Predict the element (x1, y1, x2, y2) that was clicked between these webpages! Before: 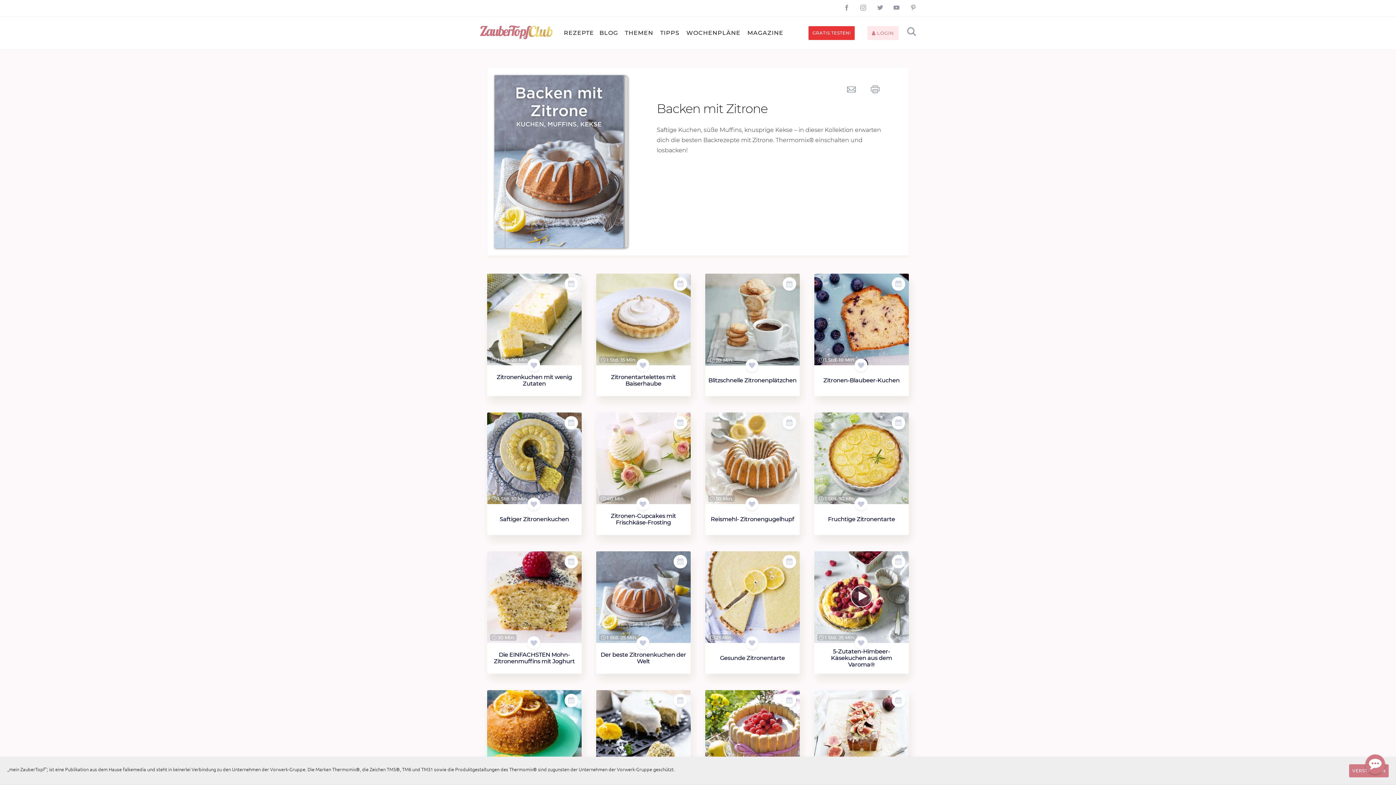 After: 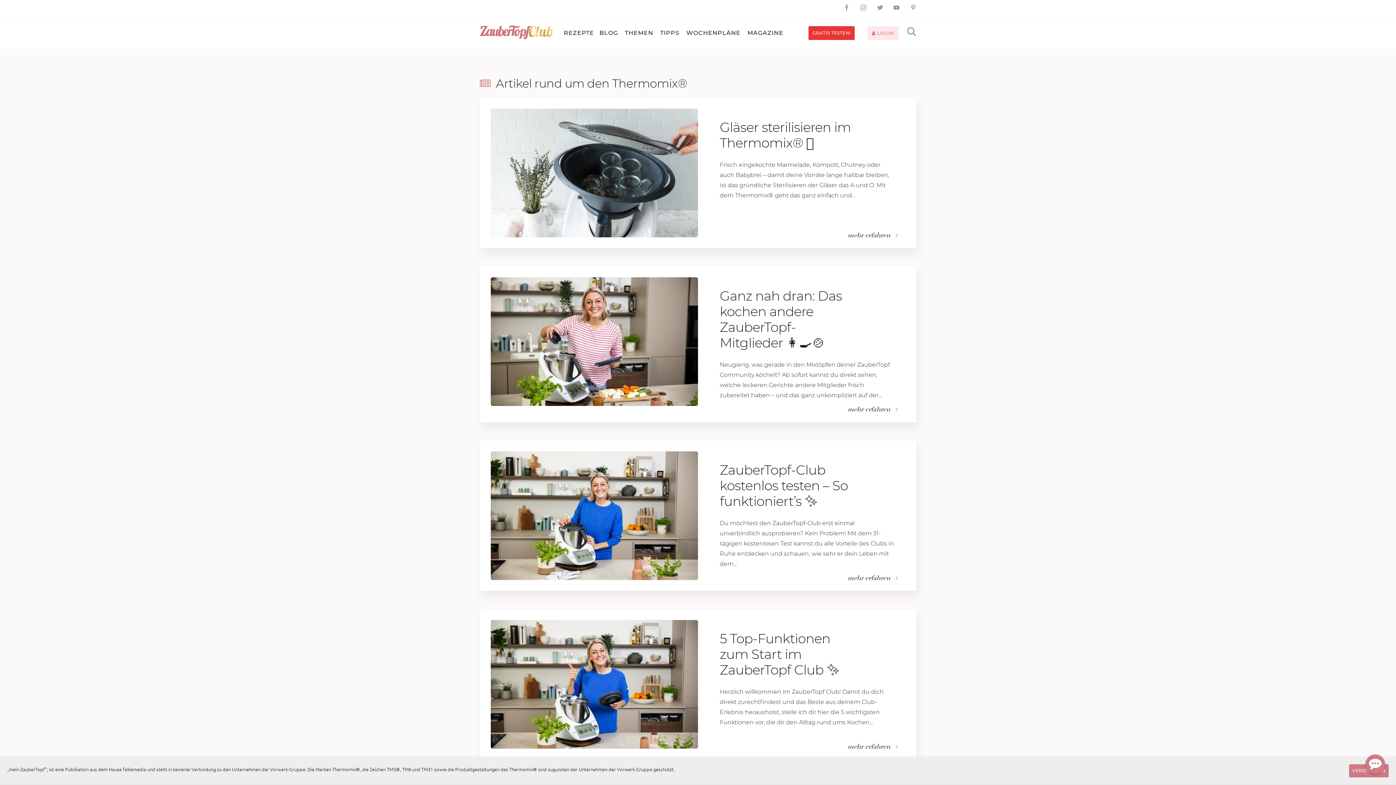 Action: label: BLOG bbox: (594, 24, 618, 41)